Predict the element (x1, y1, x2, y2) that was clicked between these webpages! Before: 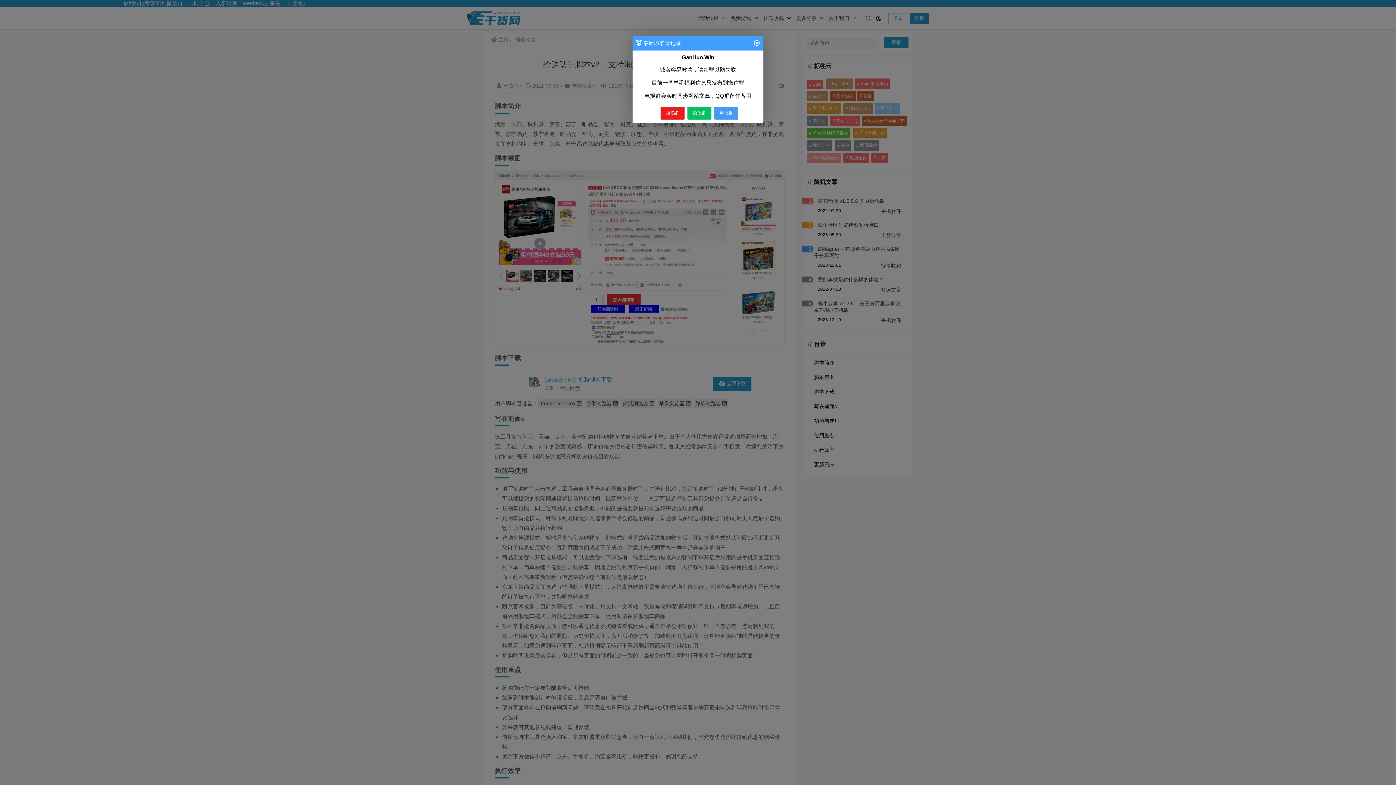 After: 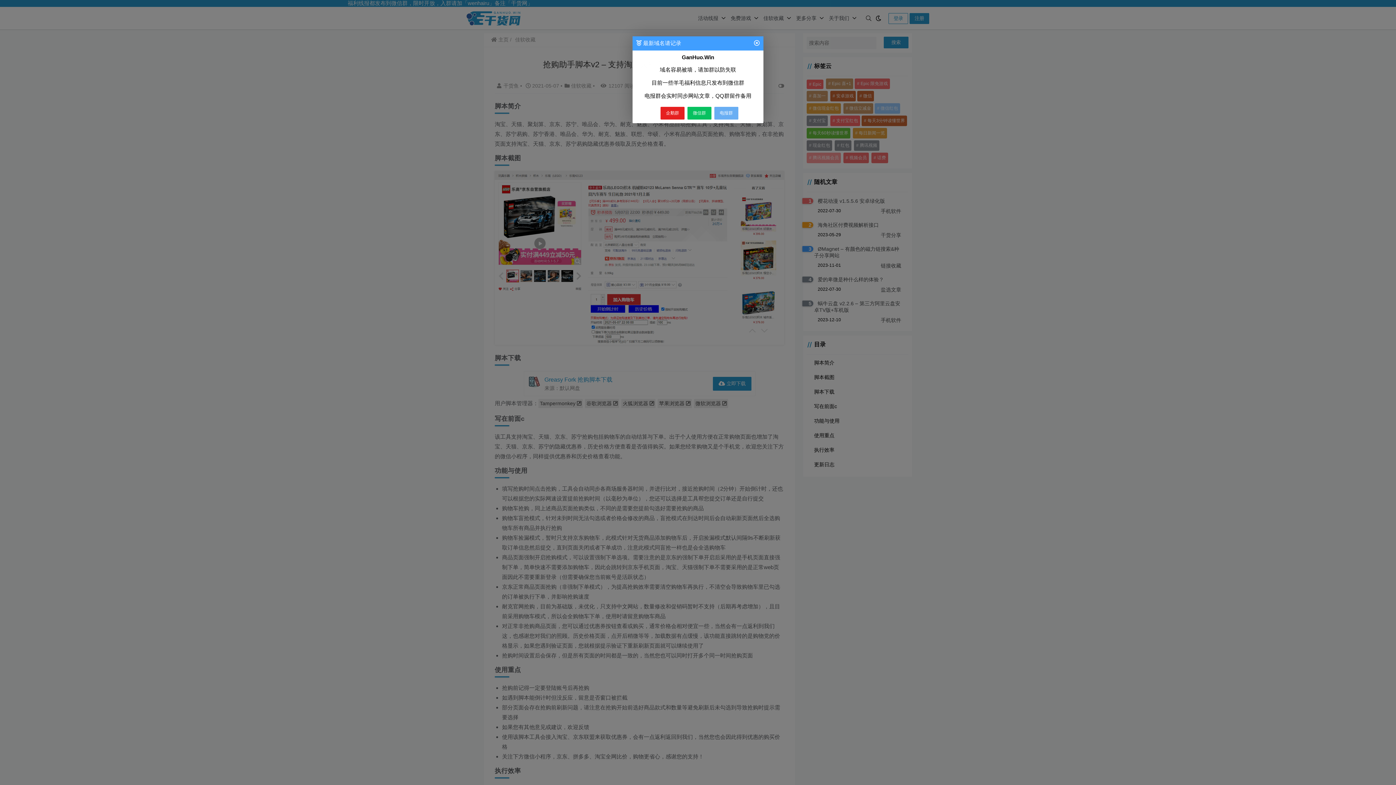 Action: bbox: (714, 106, 738, 119) label: 电报群